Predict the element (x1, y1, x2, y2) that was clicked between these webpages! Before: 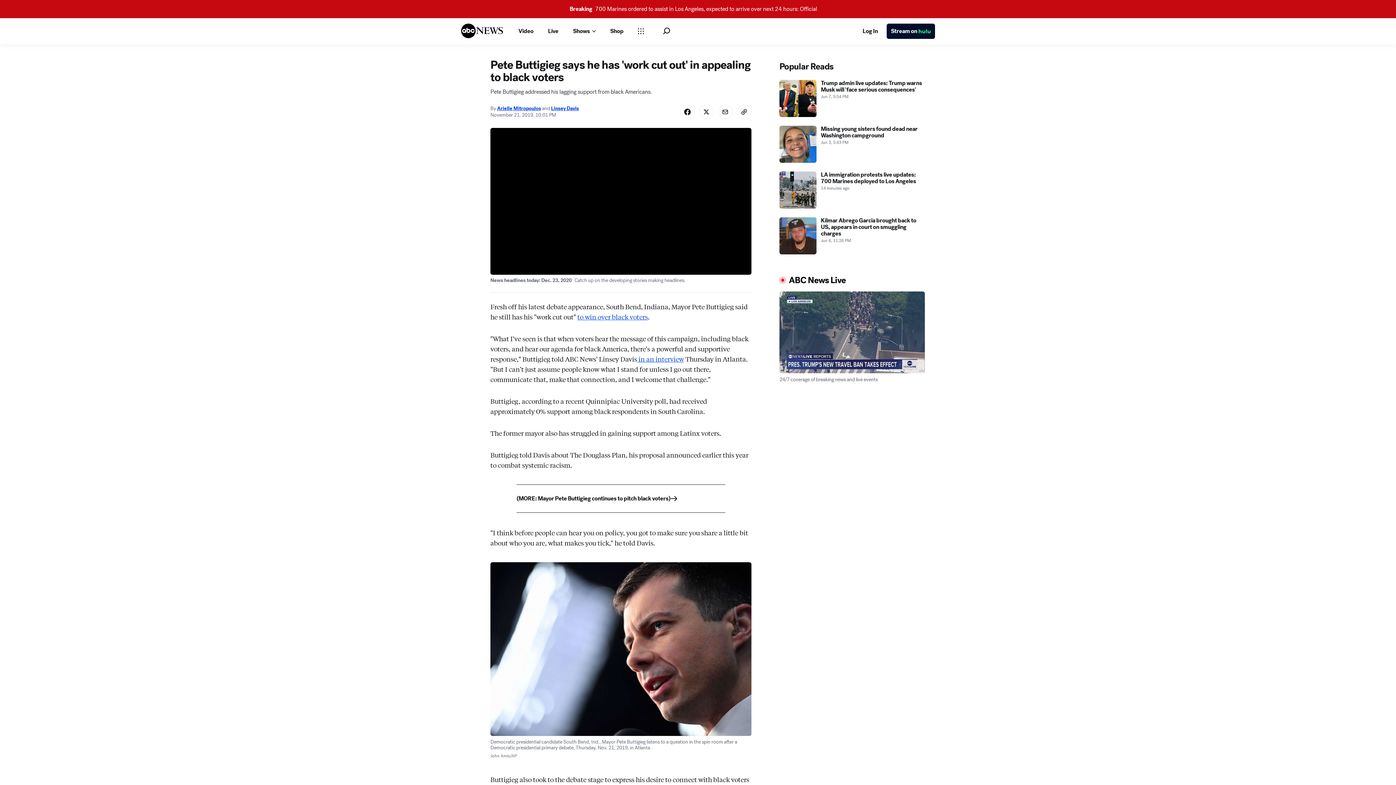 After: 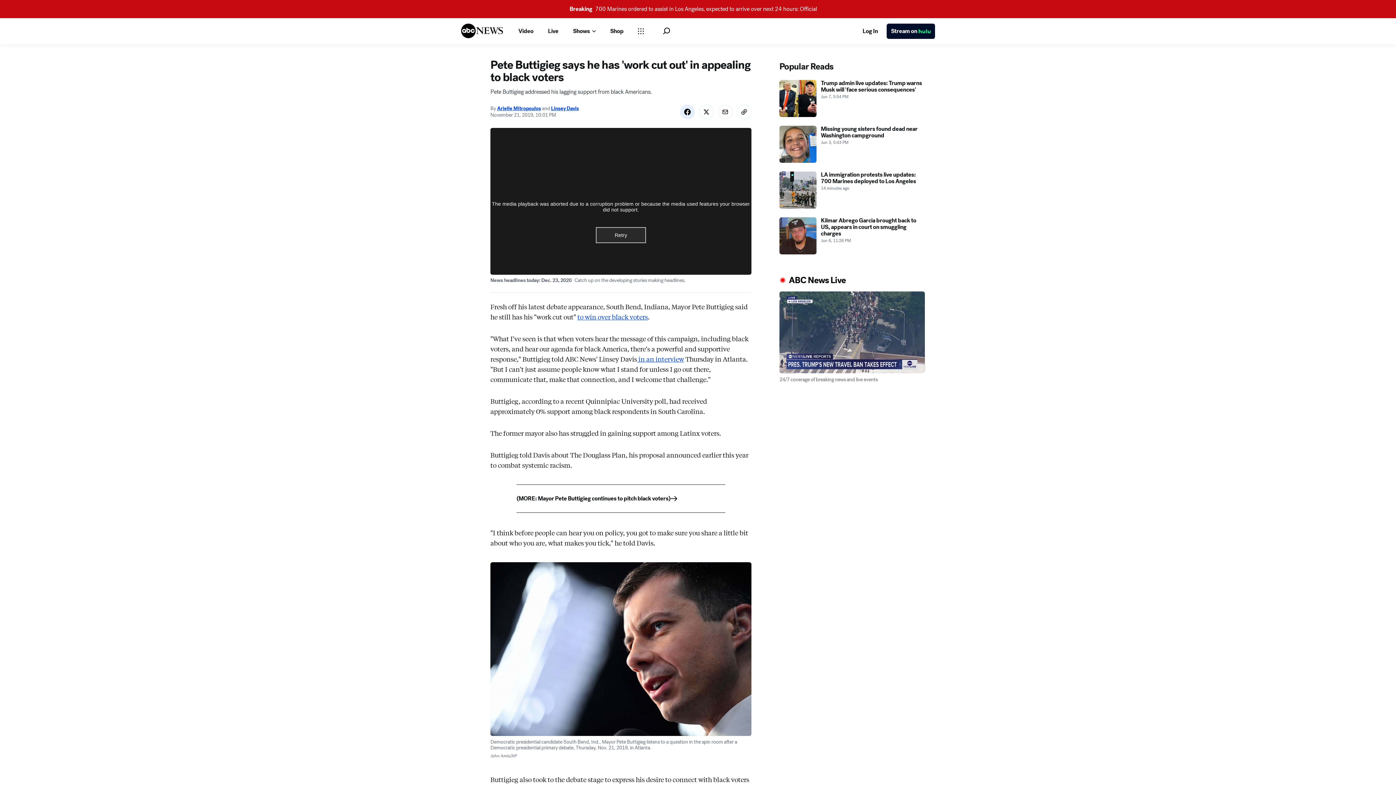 Action: label: Share Story on Facebook bbox: (680, 137, 694, 152)